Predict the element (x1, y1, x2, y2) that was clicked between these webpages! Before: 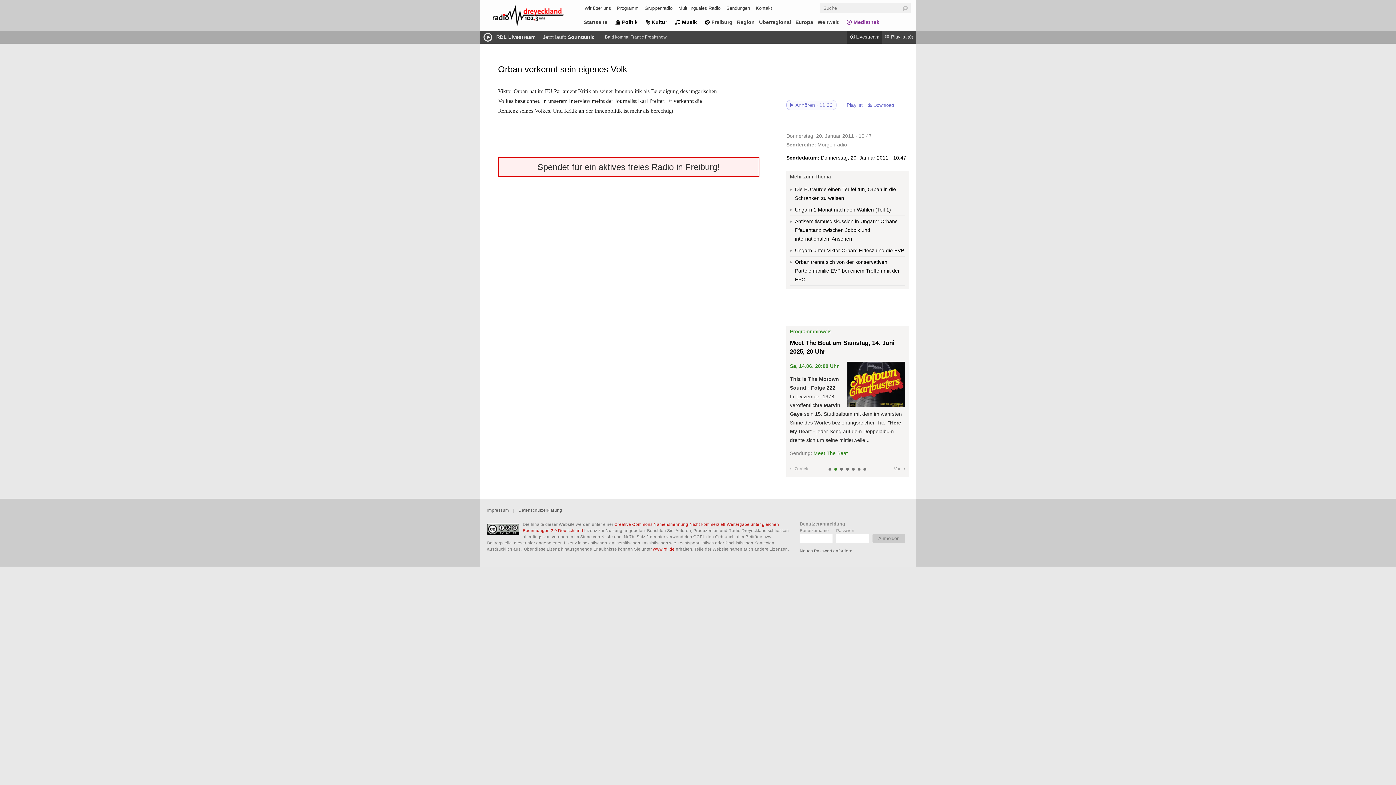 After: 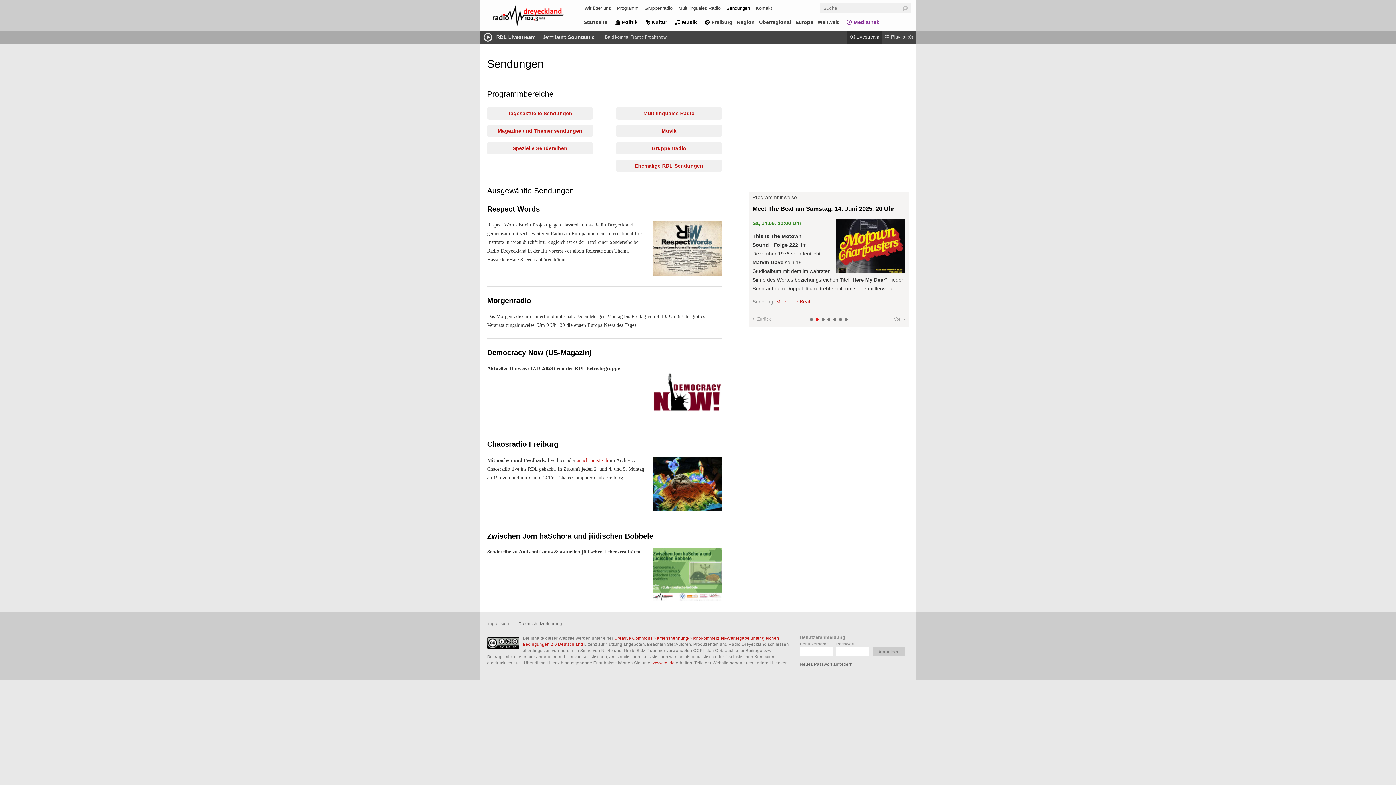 Action: label: Sendungen bbox: (723, 4, 753, 12)